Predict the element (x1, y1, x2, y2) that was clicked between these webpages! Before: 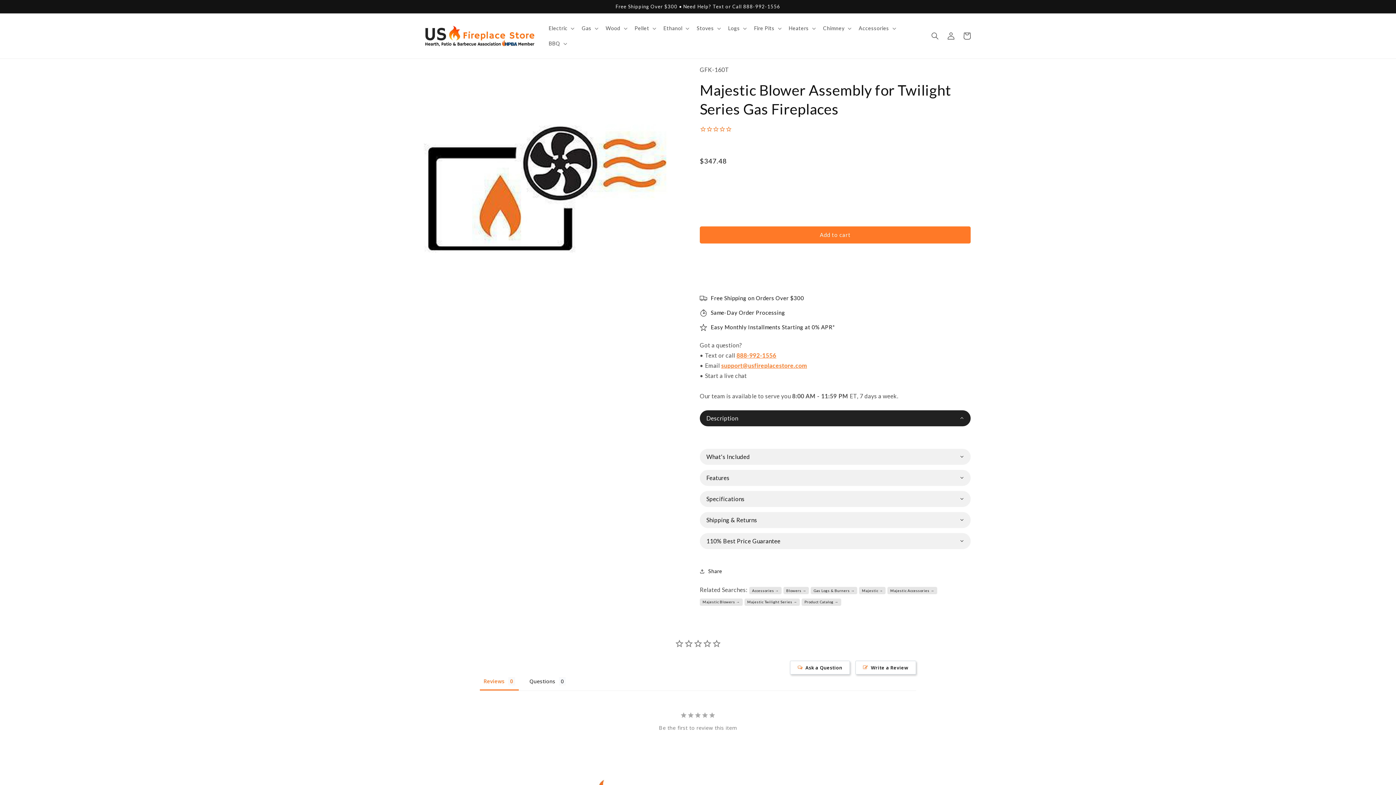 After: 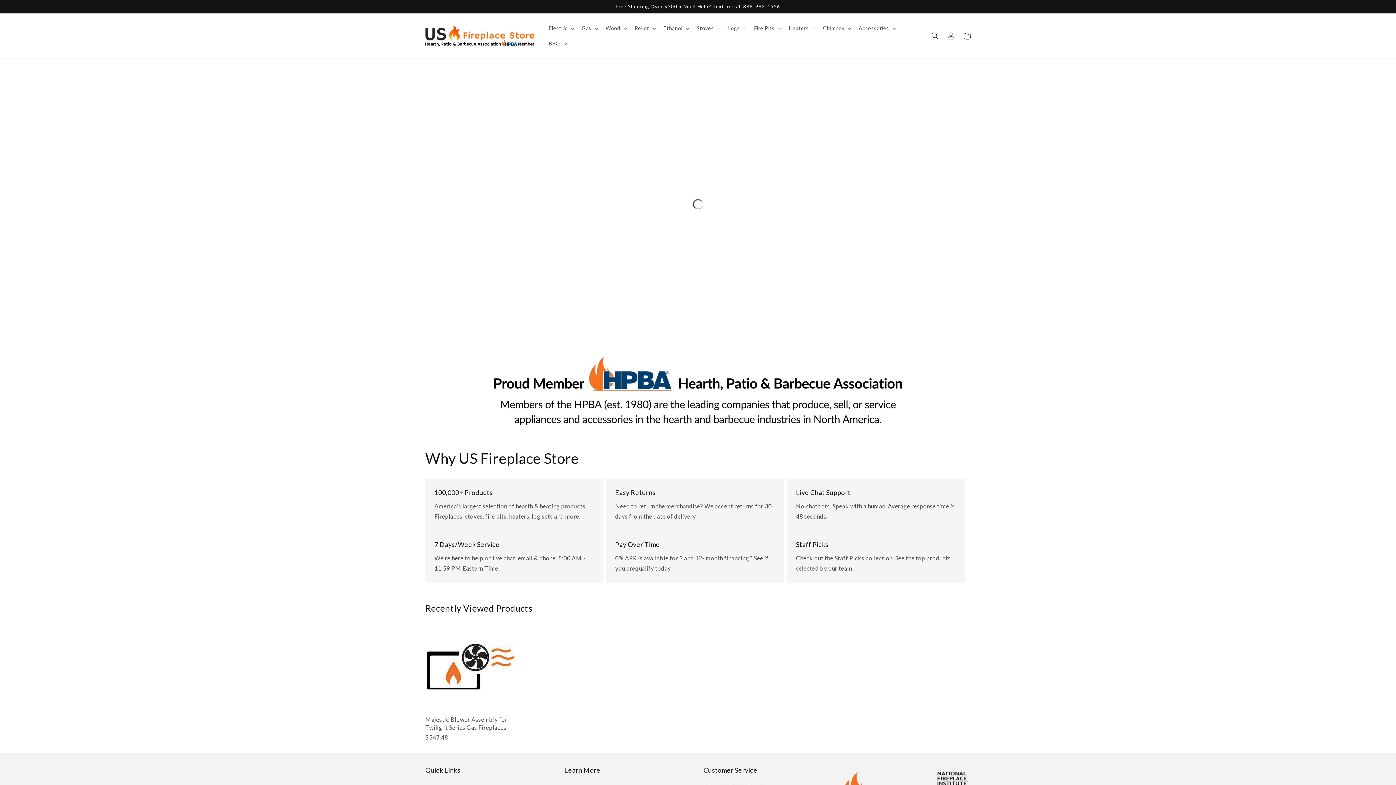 Action: label: Accessories → bbox: (752, 588, 779, 593)